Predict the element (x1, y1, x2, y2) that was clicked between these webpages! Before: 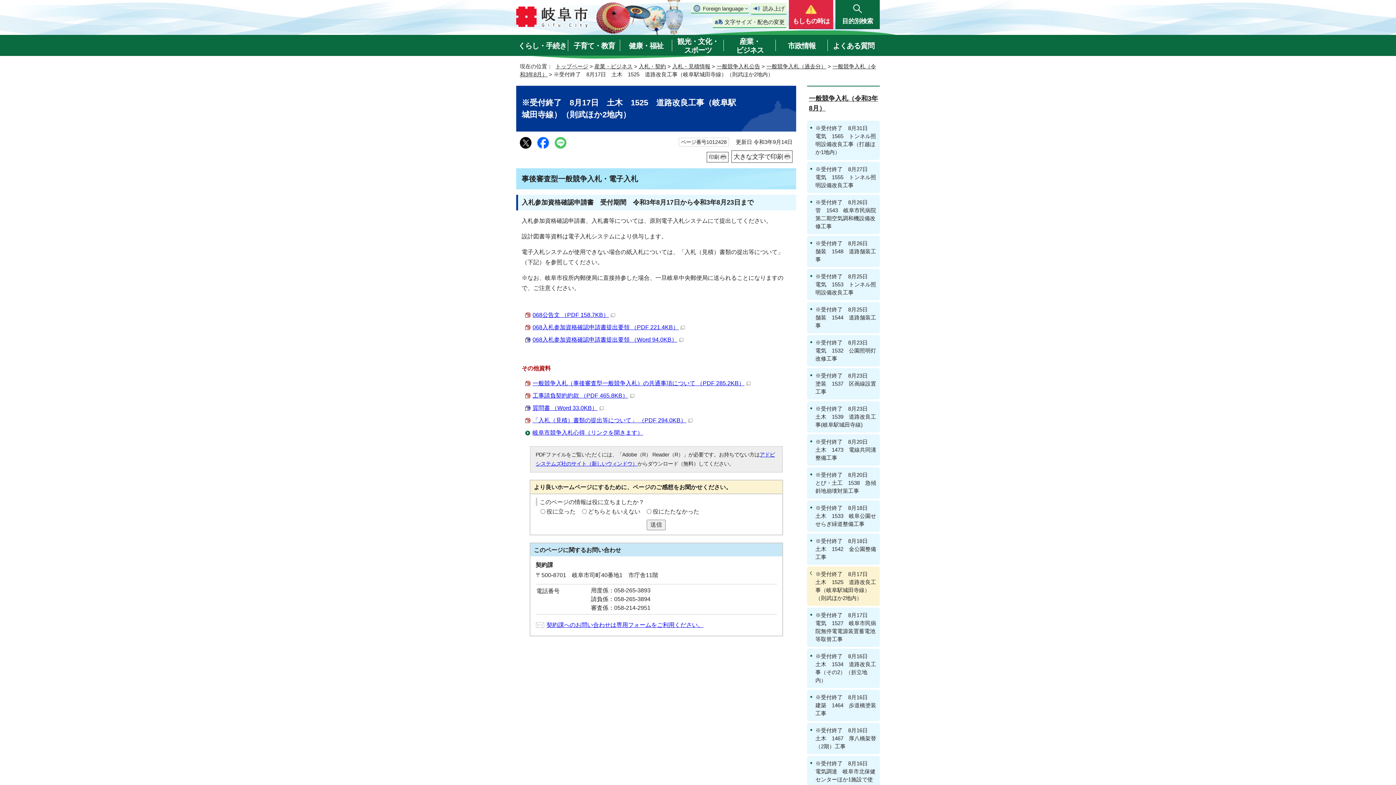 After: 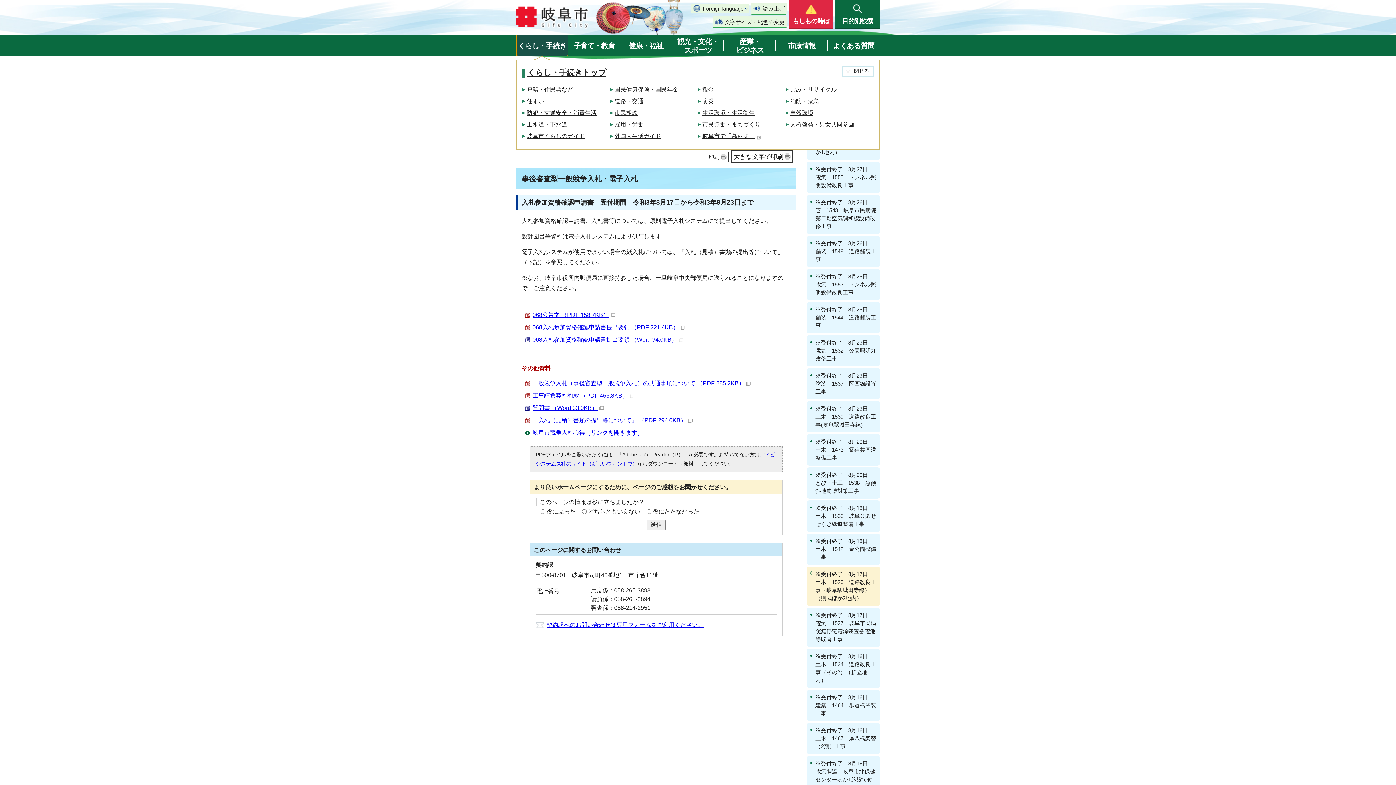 Action: bbox: (516, 34, 568, 56) label: くらし・手続き